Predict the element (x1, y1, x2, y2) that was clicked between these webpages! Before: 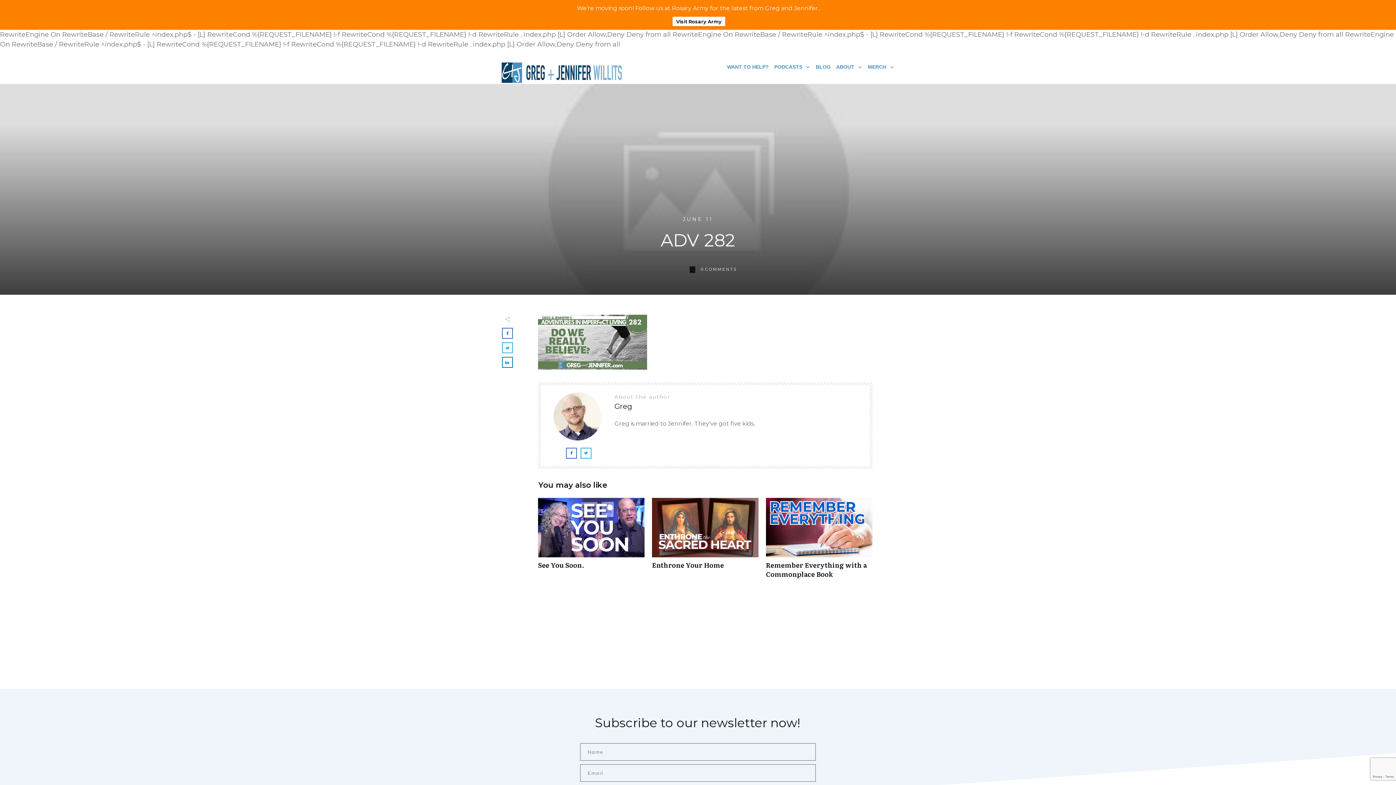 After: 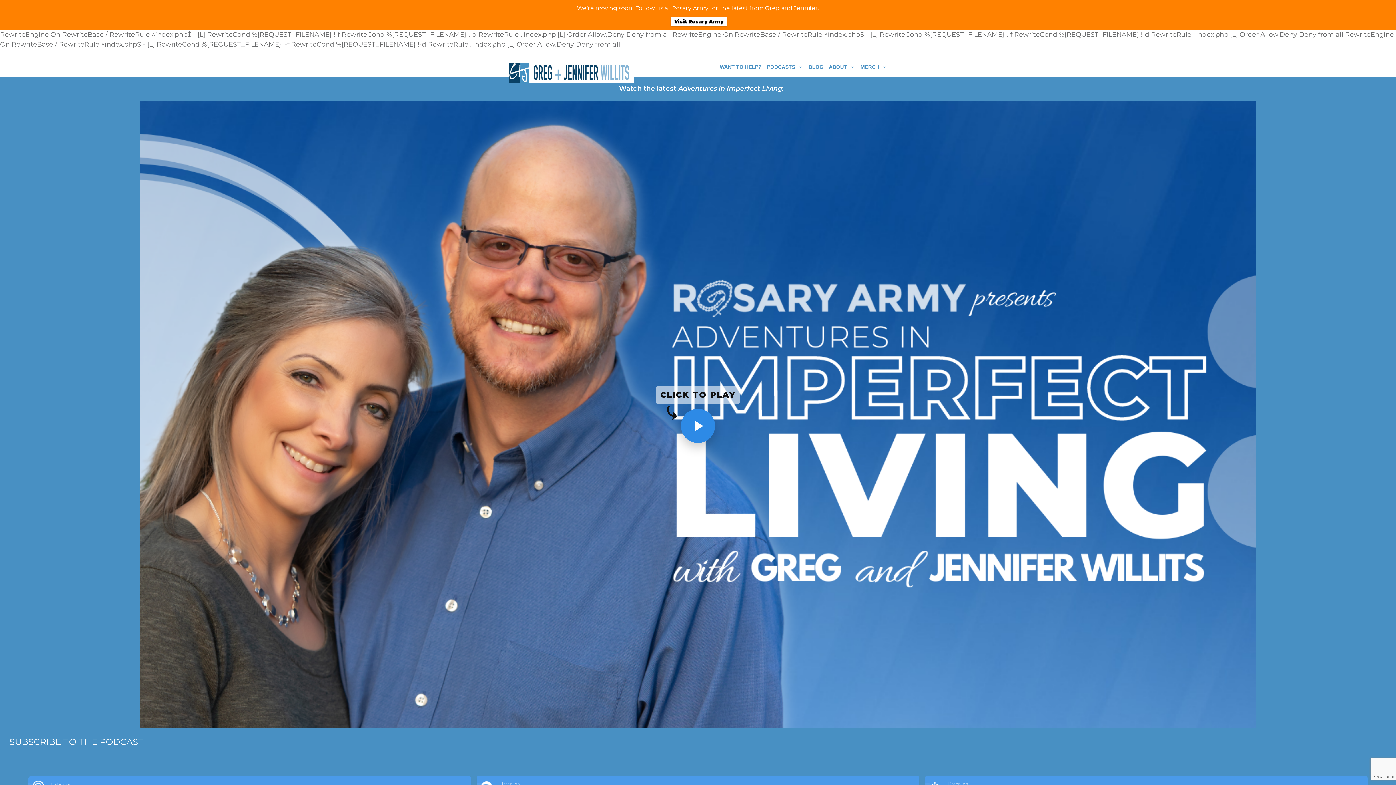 Action: bbox: (501, 62, 626, 83)